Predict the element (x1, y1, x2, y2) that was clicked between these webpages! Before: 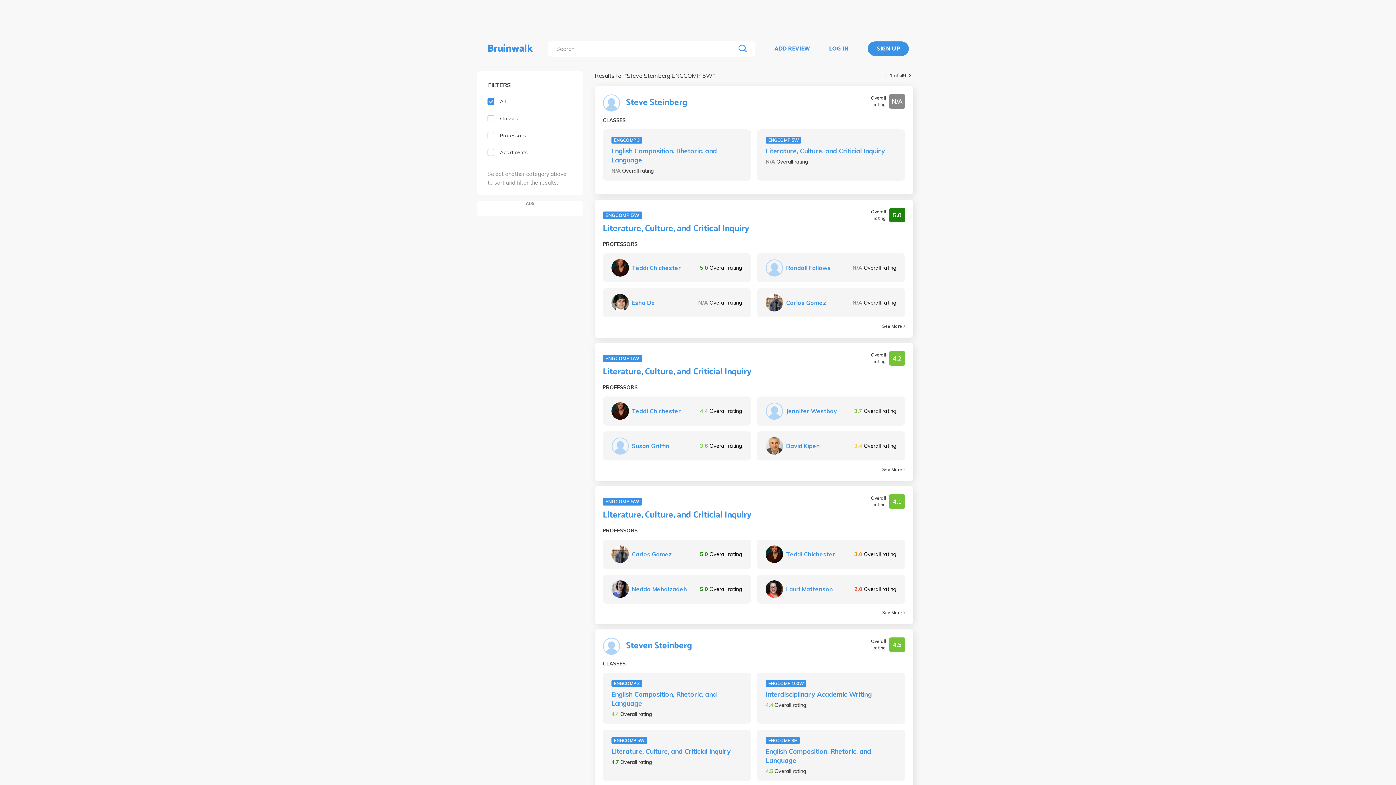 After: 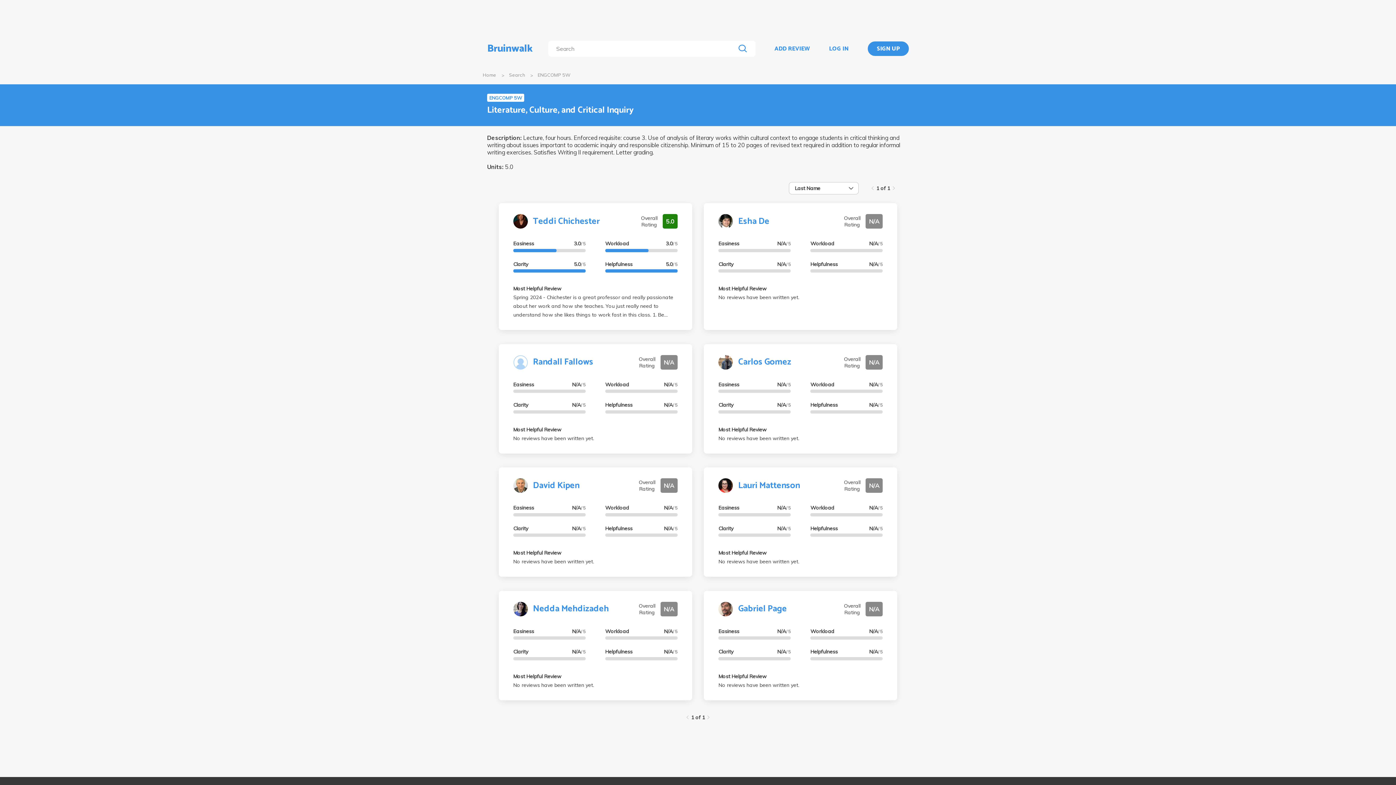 Action: bbox: (882, 323, 905, 329) label: See More